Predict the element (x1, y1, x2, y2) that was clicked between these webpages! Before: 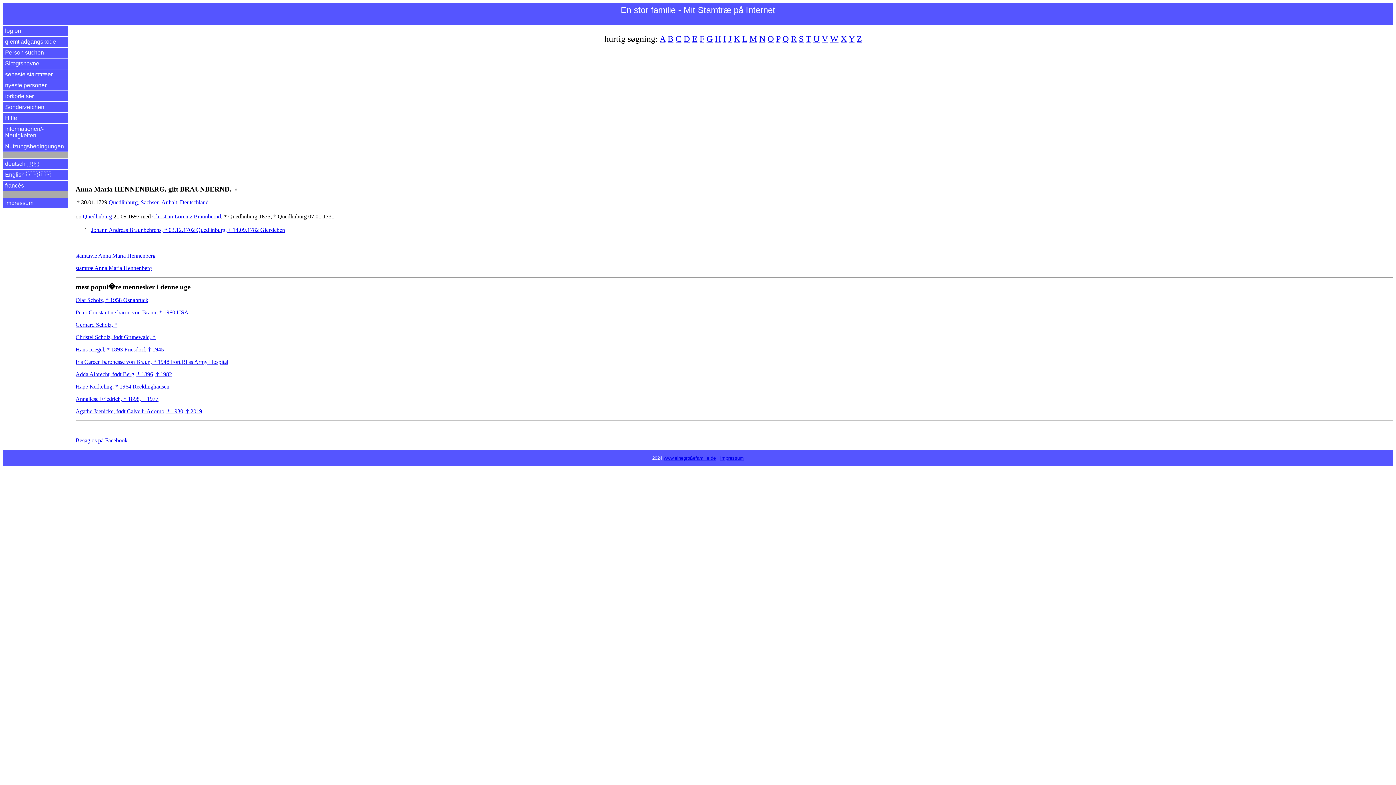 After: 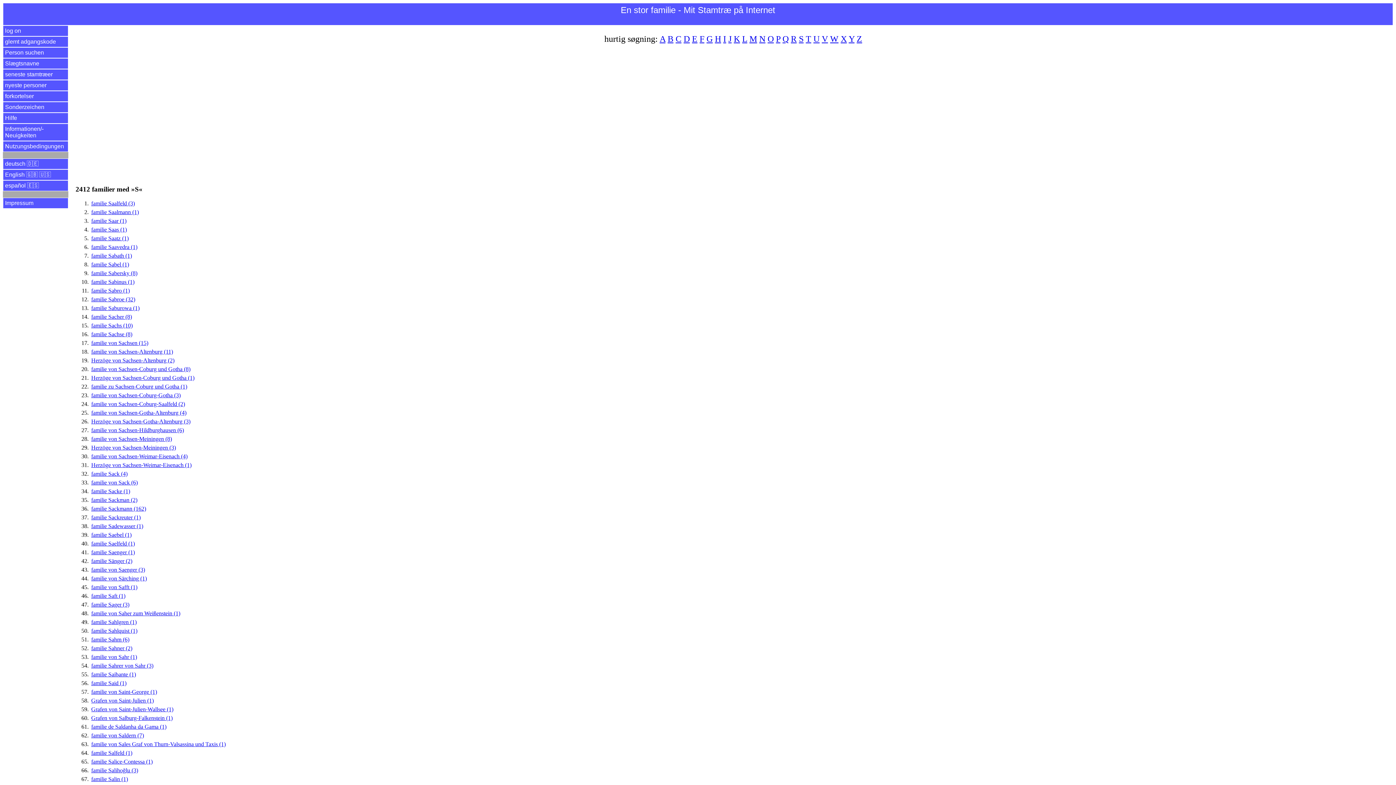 Action: bbox: (799, 34, 803, 43) label: S